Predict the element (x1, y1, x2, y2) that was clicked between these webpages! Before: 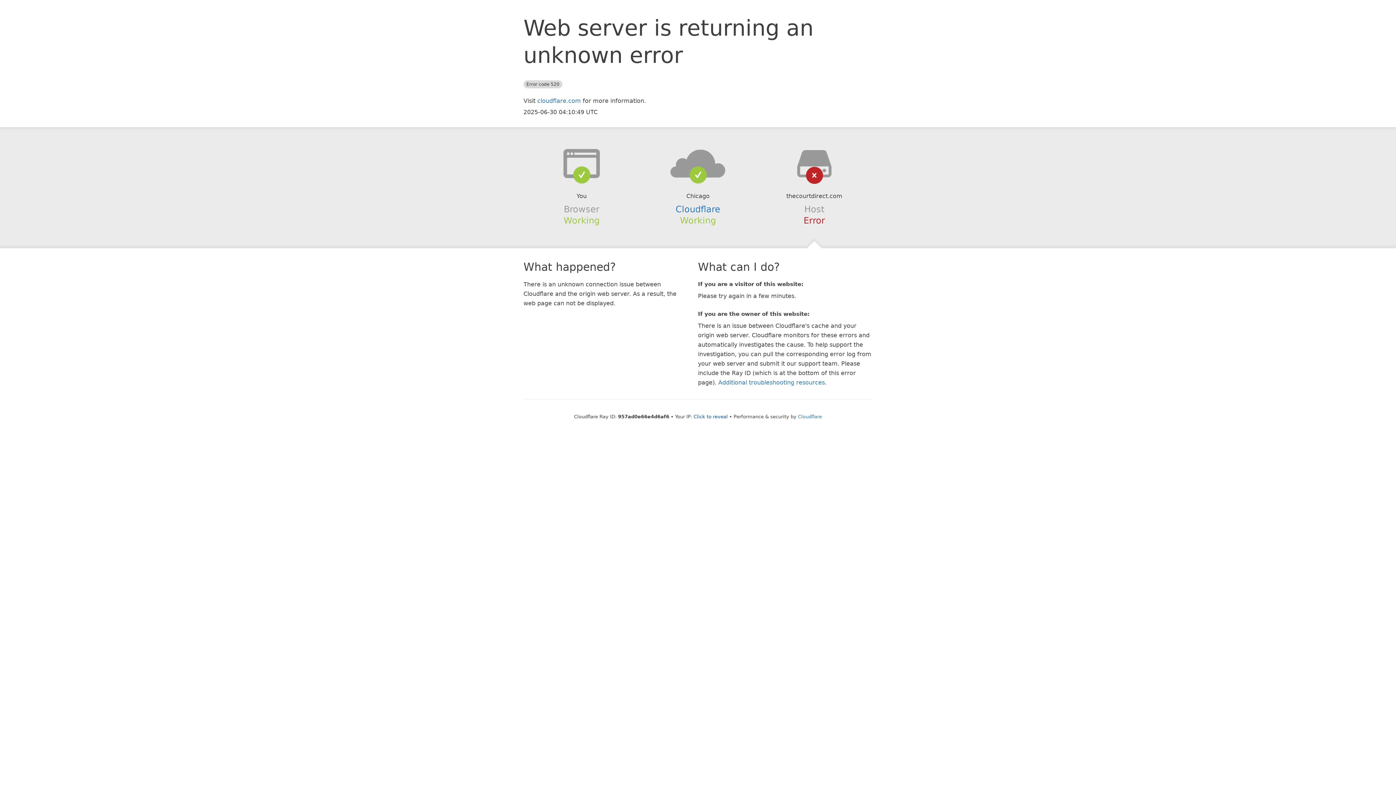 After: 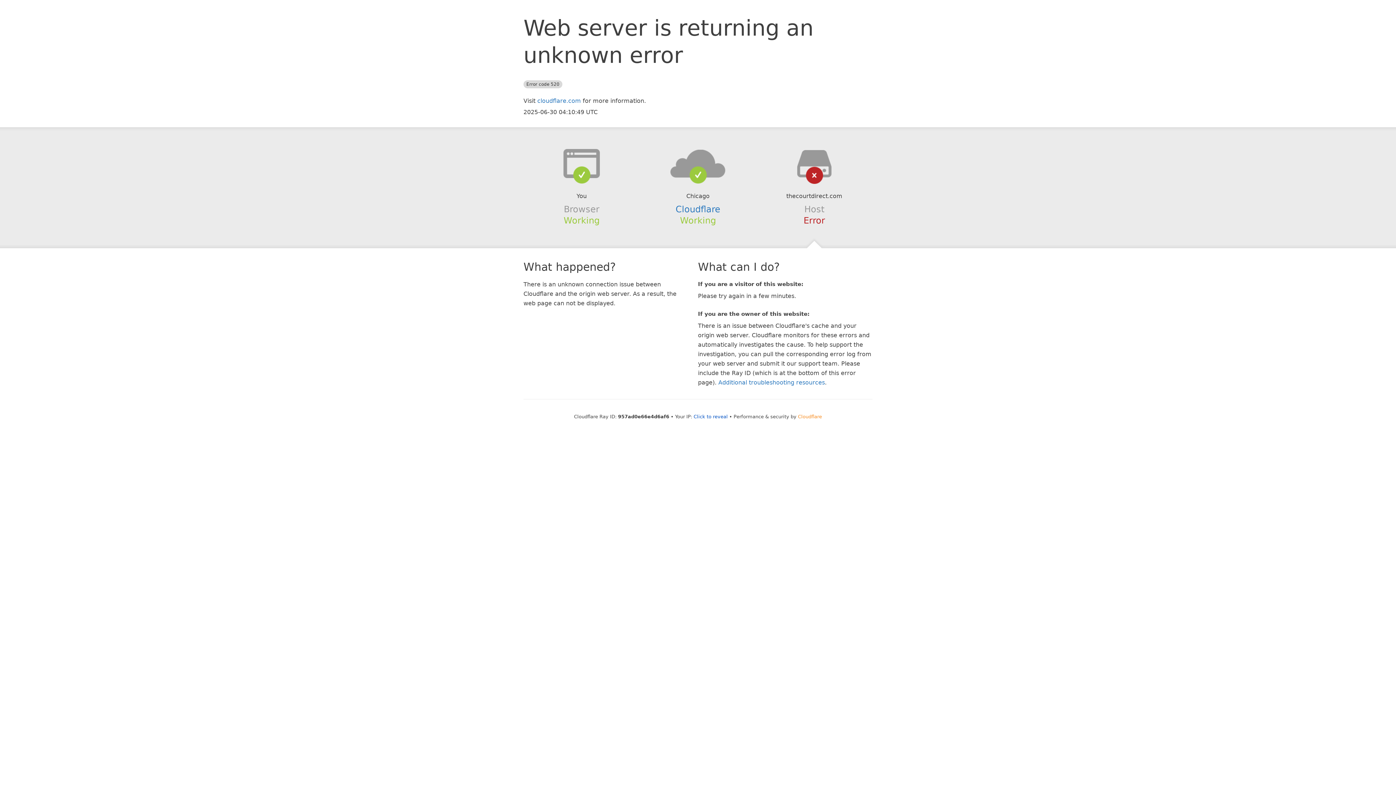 Action: bbox: (798, 414, 822, 419) label: Cloudflare